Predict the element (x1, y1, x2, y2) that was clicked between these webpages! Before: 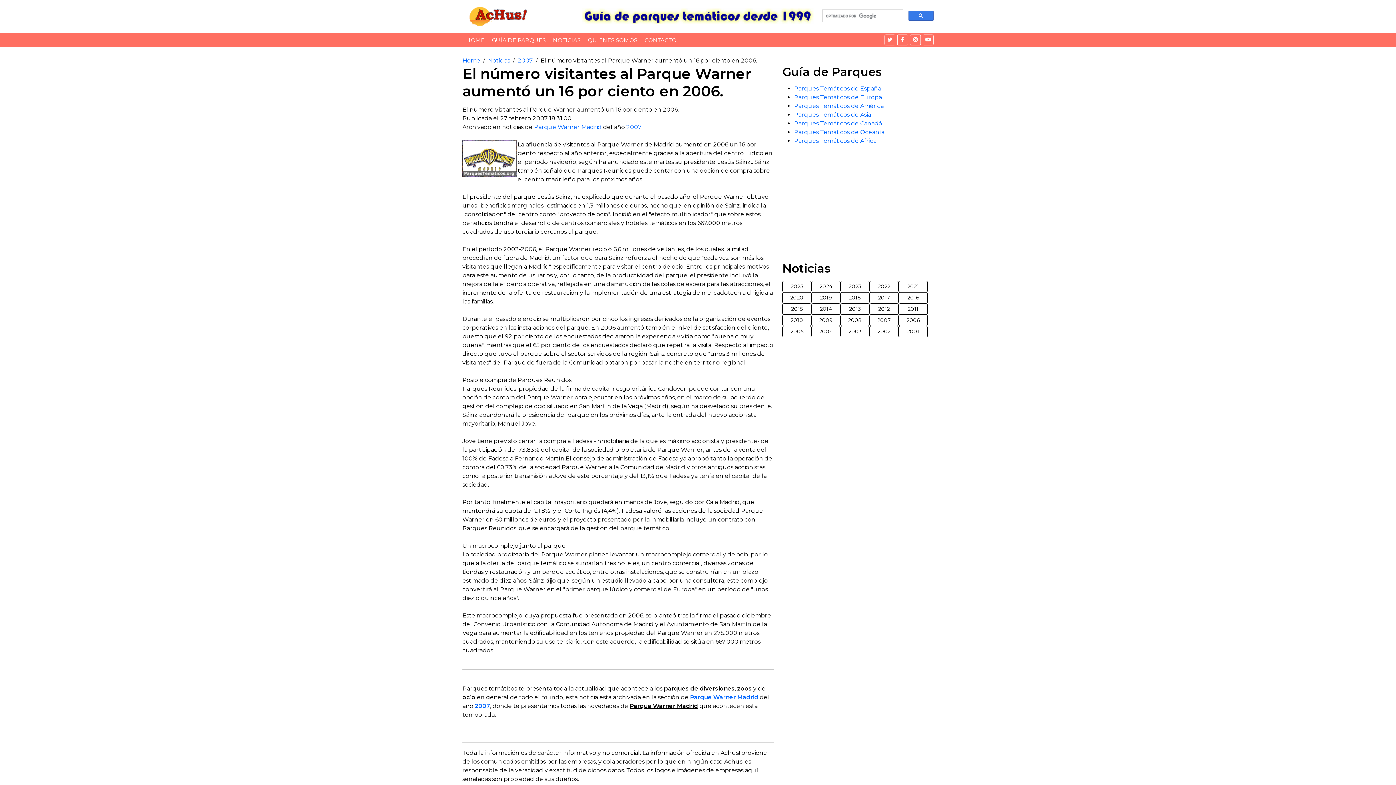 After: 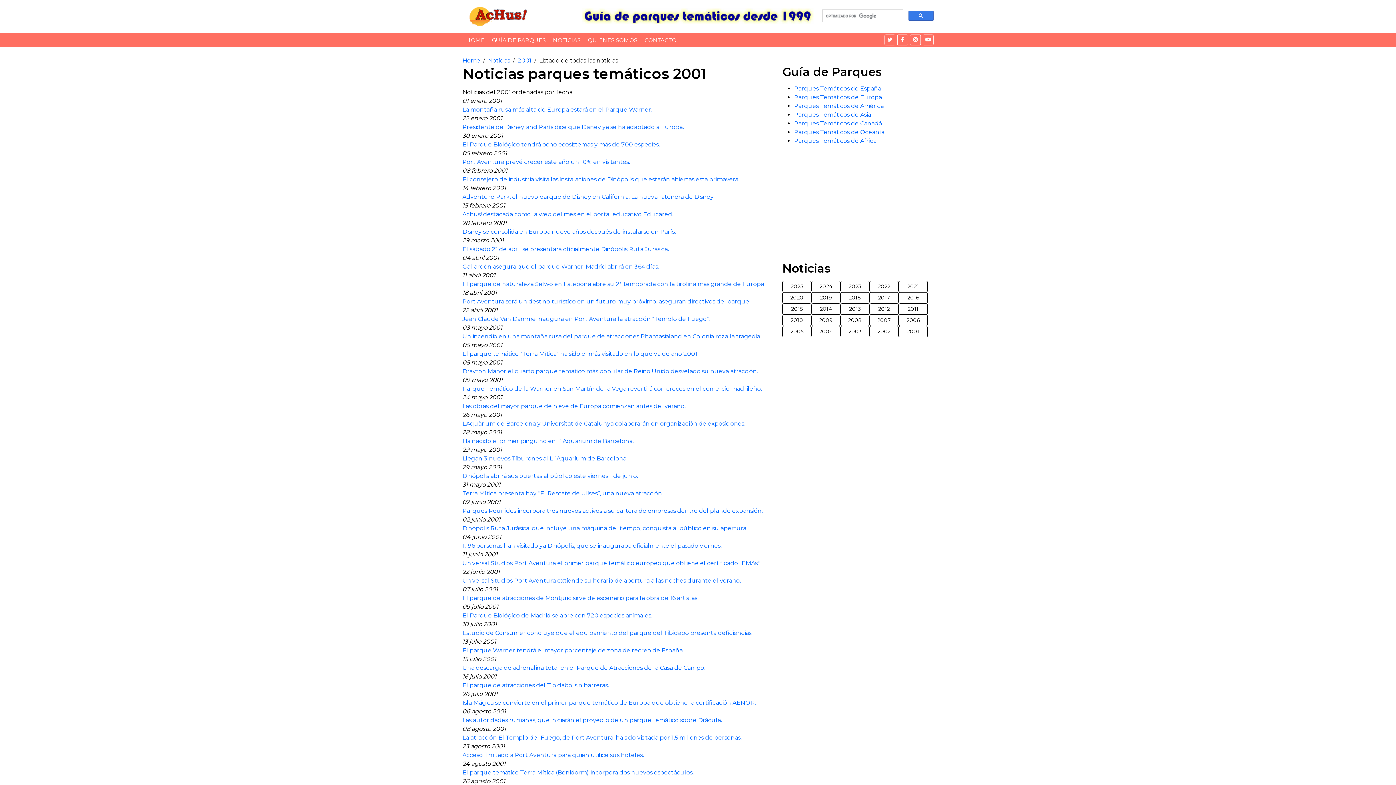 Action: bbox: (898, 326, 928, 337) label: 2001